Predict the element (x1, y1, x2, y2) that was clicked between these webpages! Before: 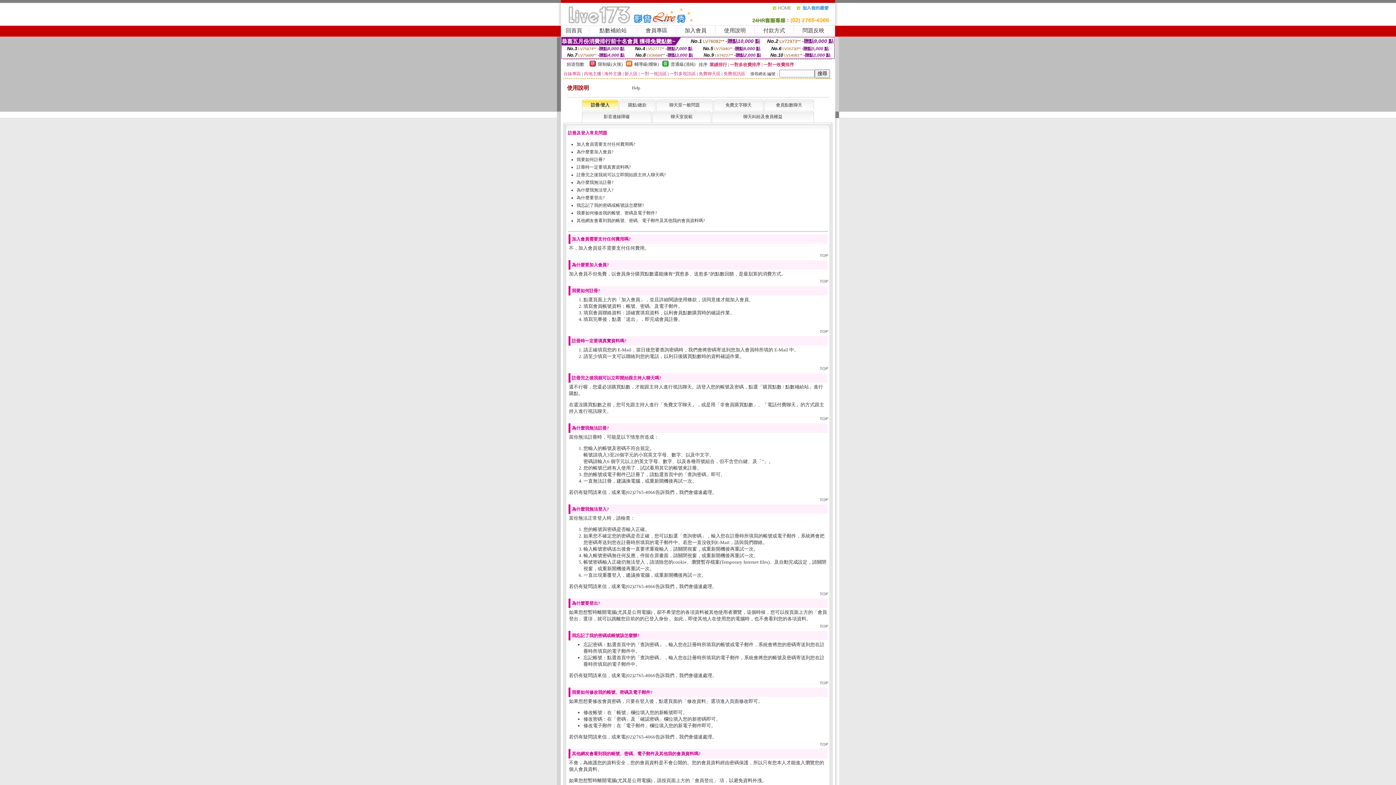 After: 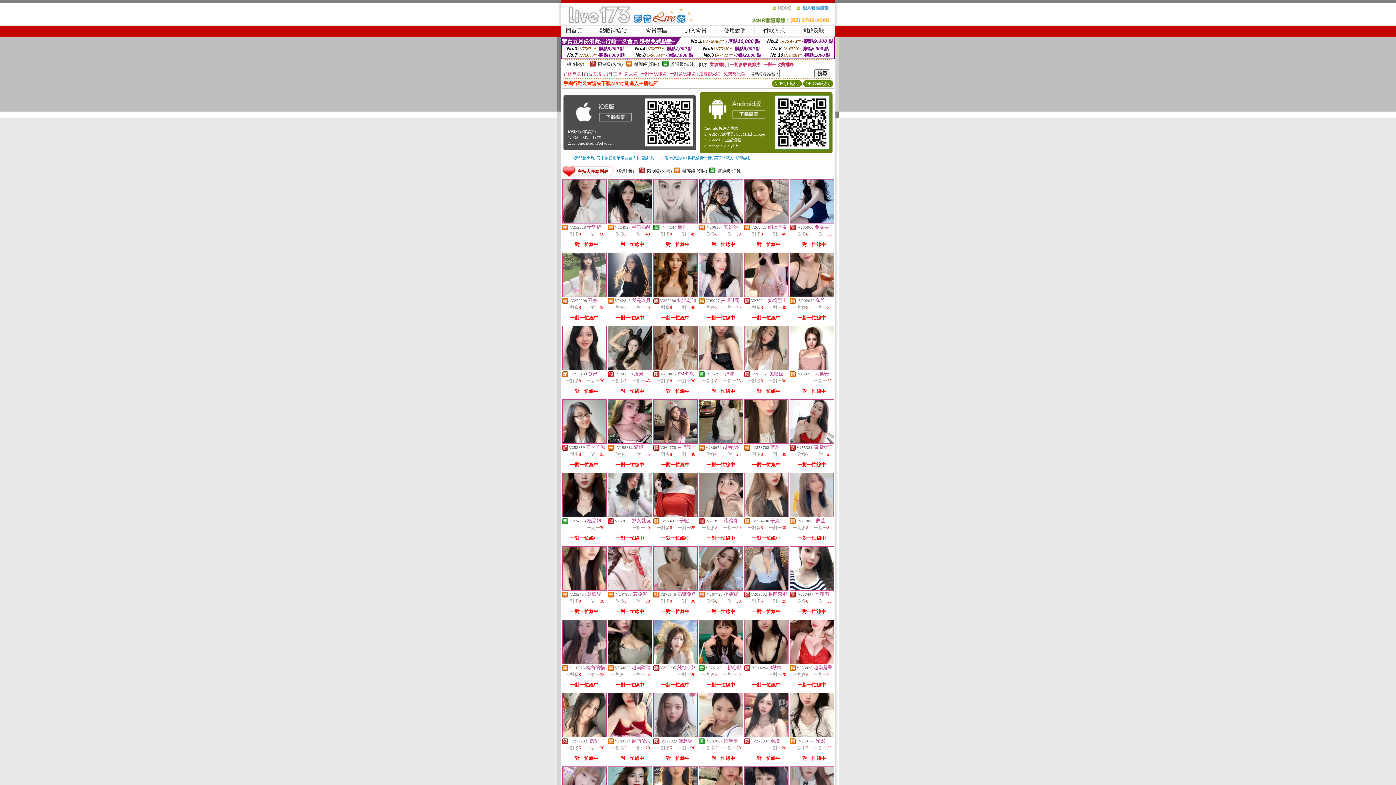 Action: bbox: (772, 8, 796, 13)